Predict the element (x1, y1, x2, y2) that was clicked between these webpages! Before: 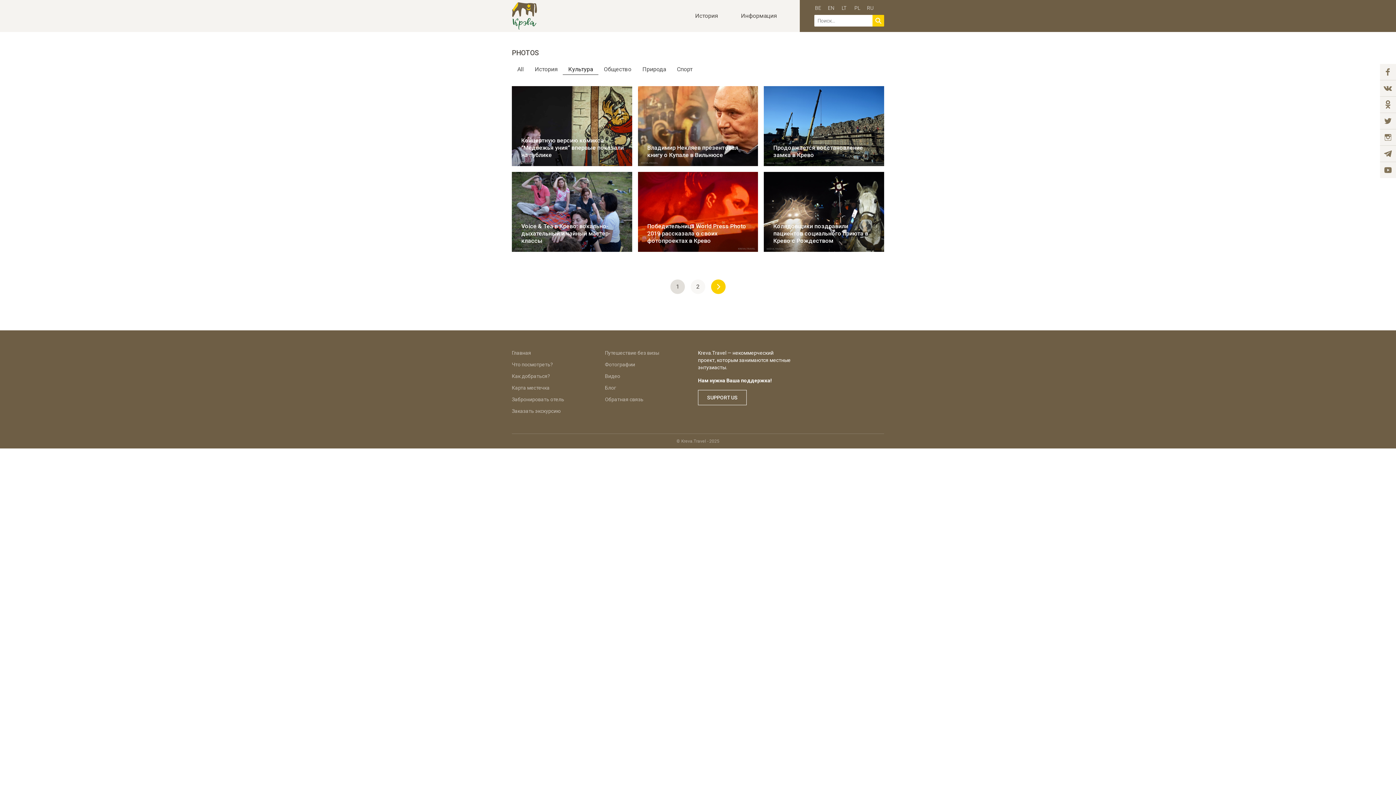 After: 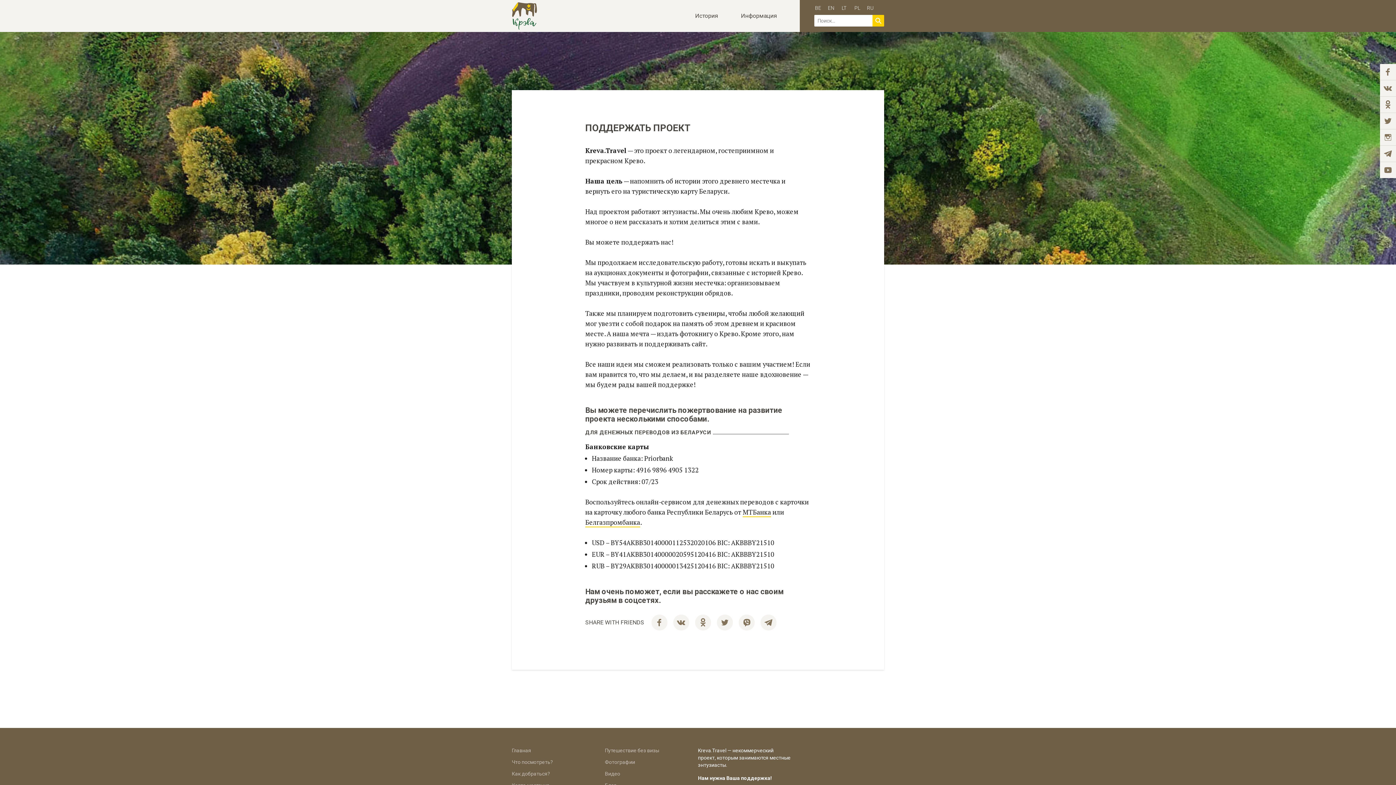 Action: bbox: (698, 390, 746, 405) label: SUPPORT US